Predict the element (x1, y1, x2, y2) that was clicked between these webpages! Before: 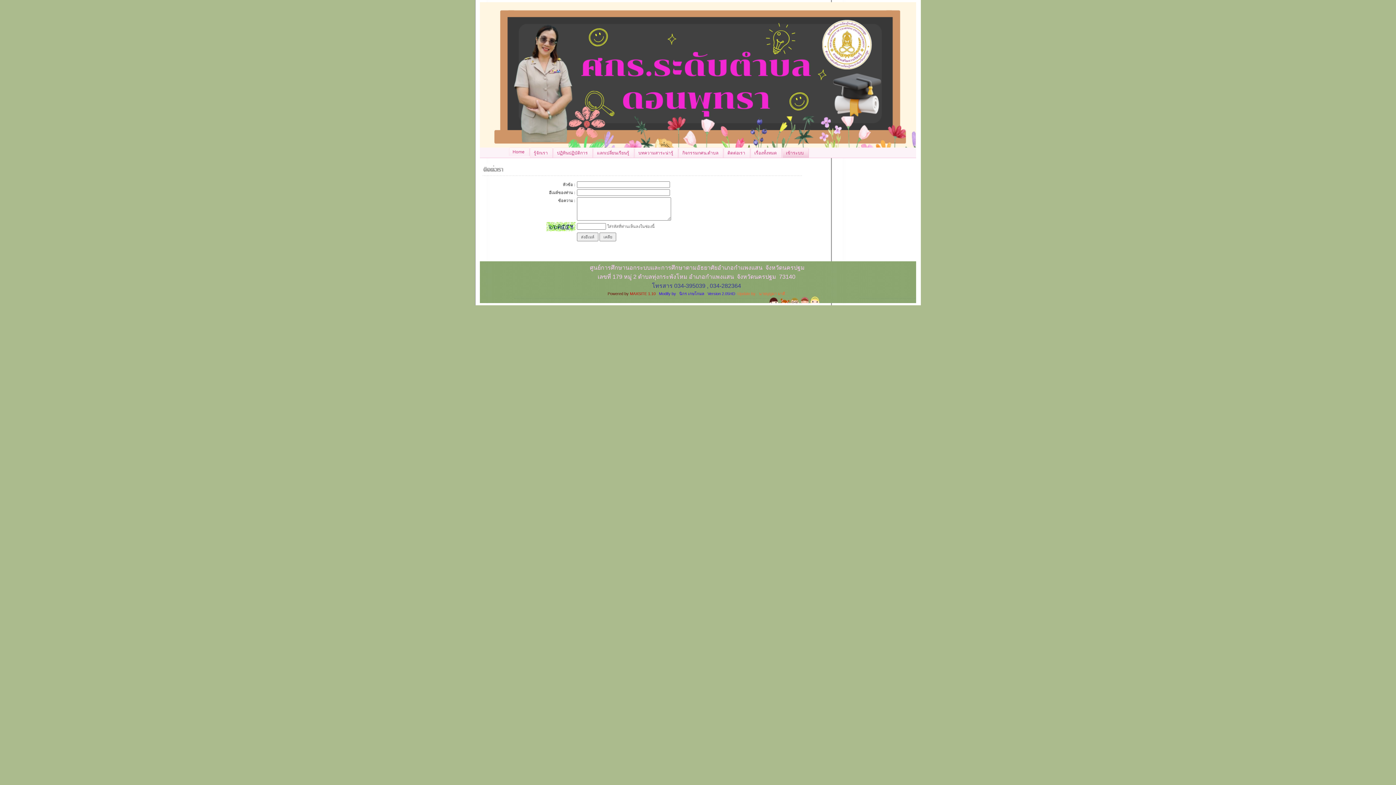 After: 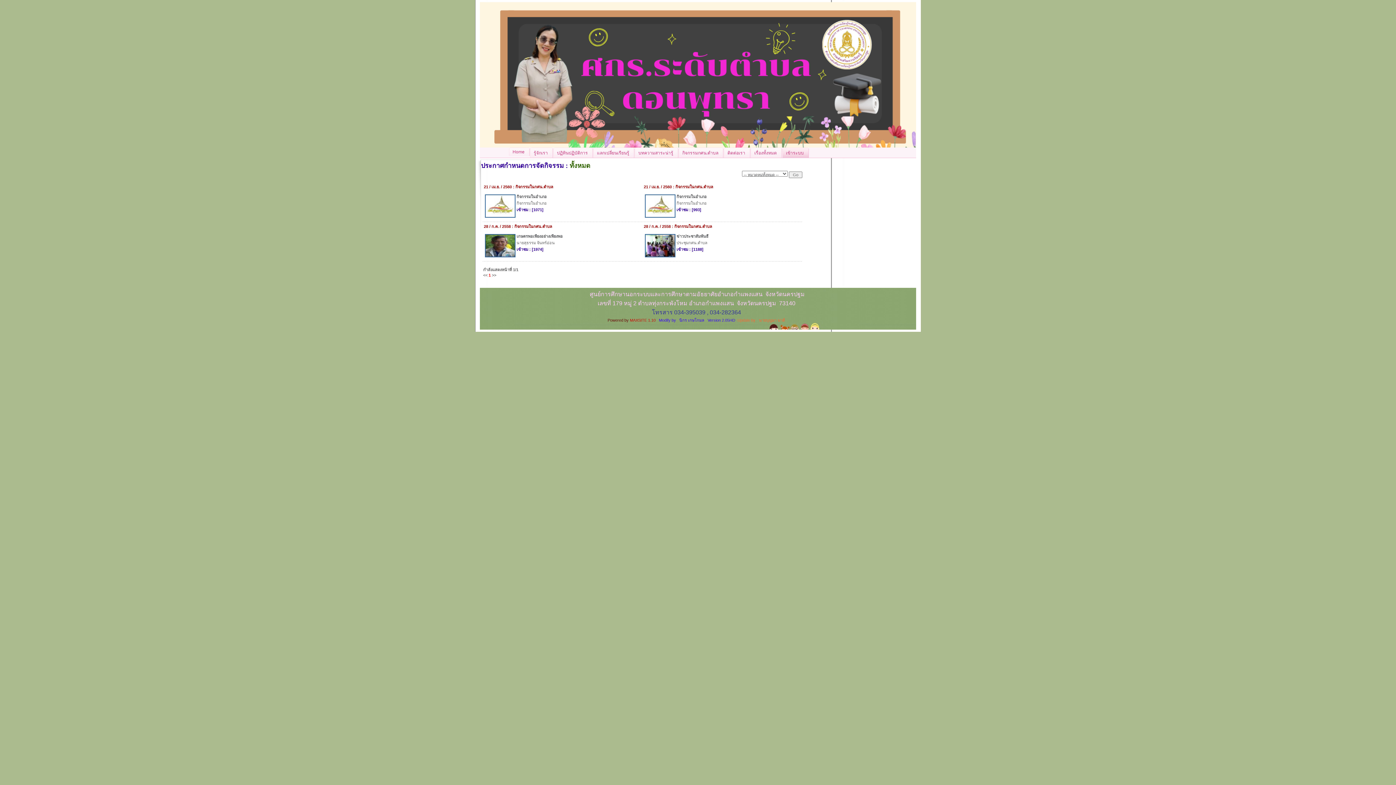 Action: bbox: (678, 147, 724, 157) label: กิจกรรมกศน.ตำบล